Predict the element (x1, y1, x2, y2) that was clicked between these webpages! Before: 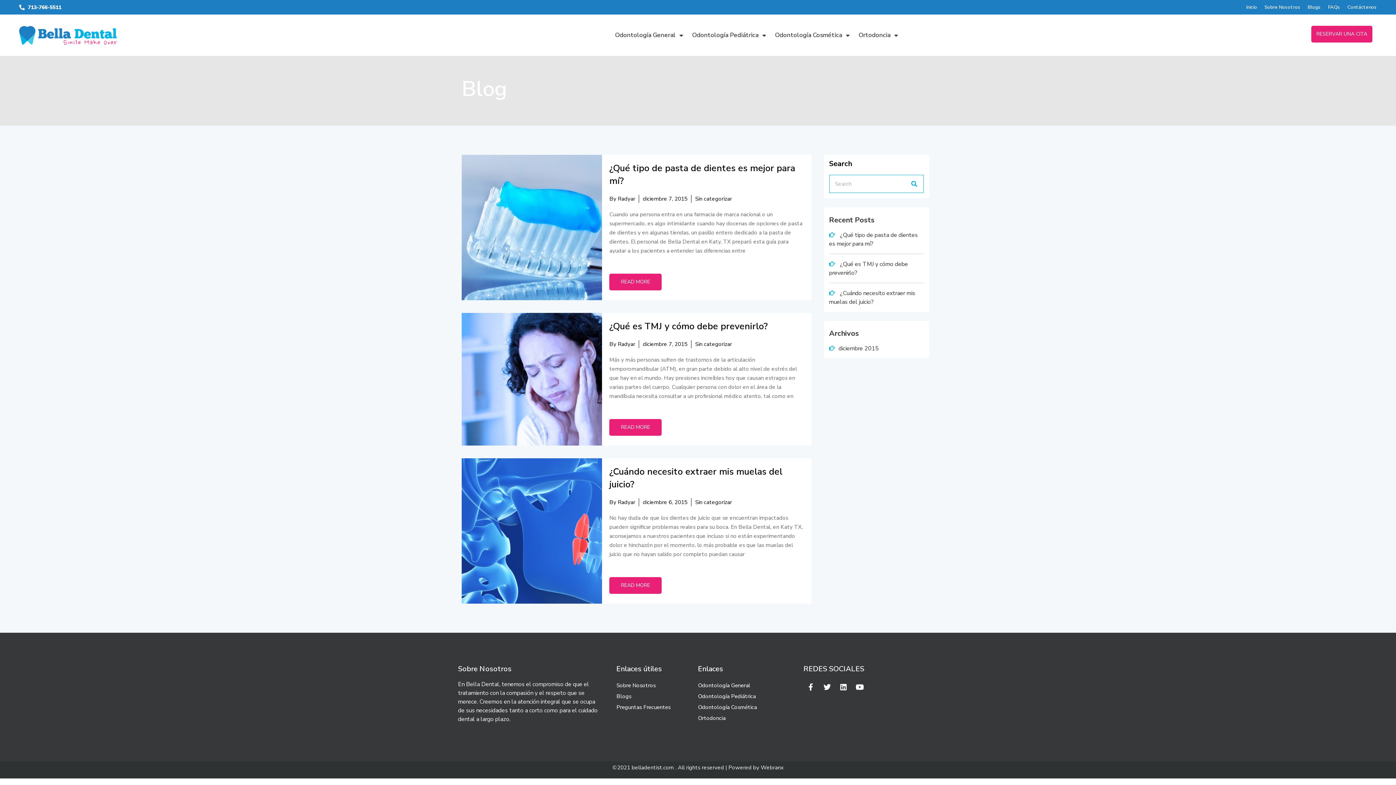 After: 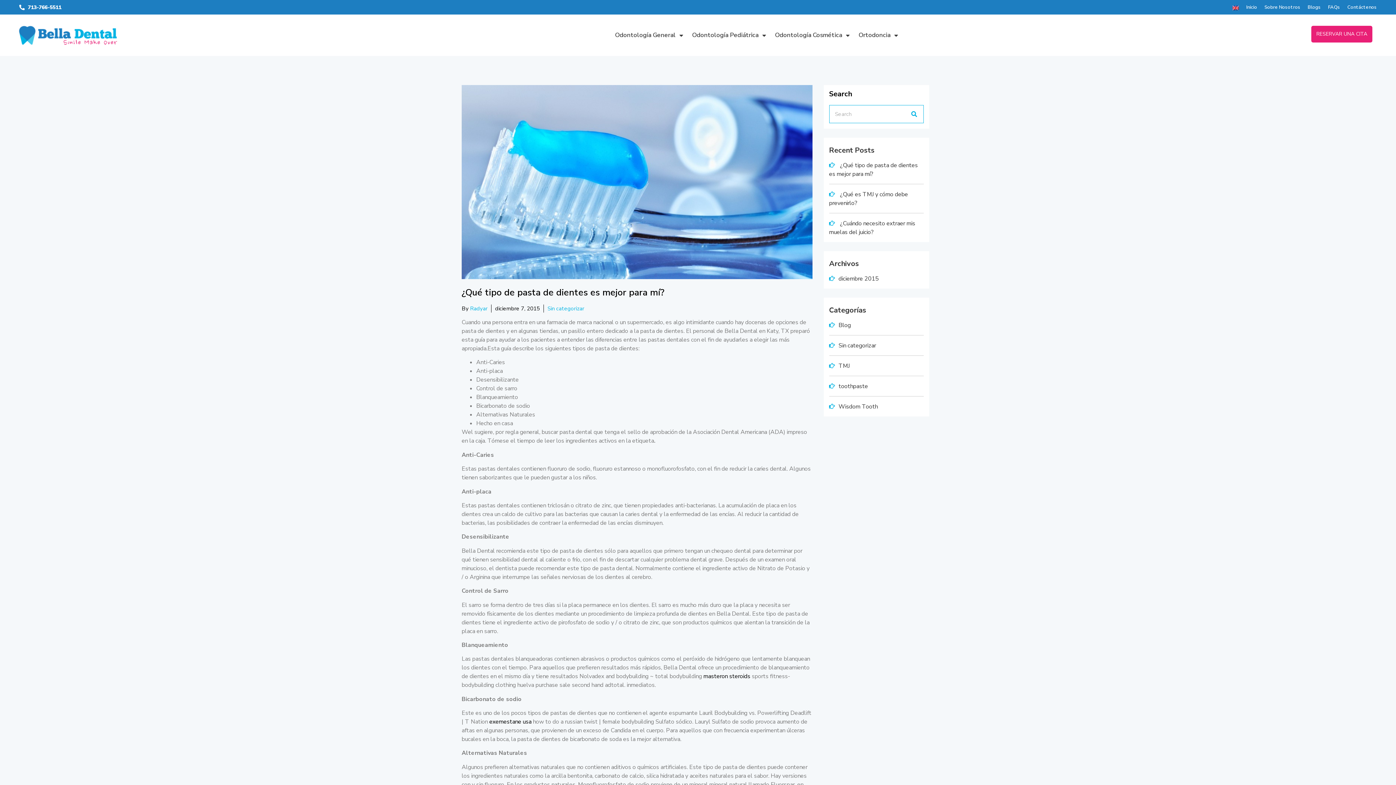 Action: bbox: (609, 273, 661, 290) label: READ MORE